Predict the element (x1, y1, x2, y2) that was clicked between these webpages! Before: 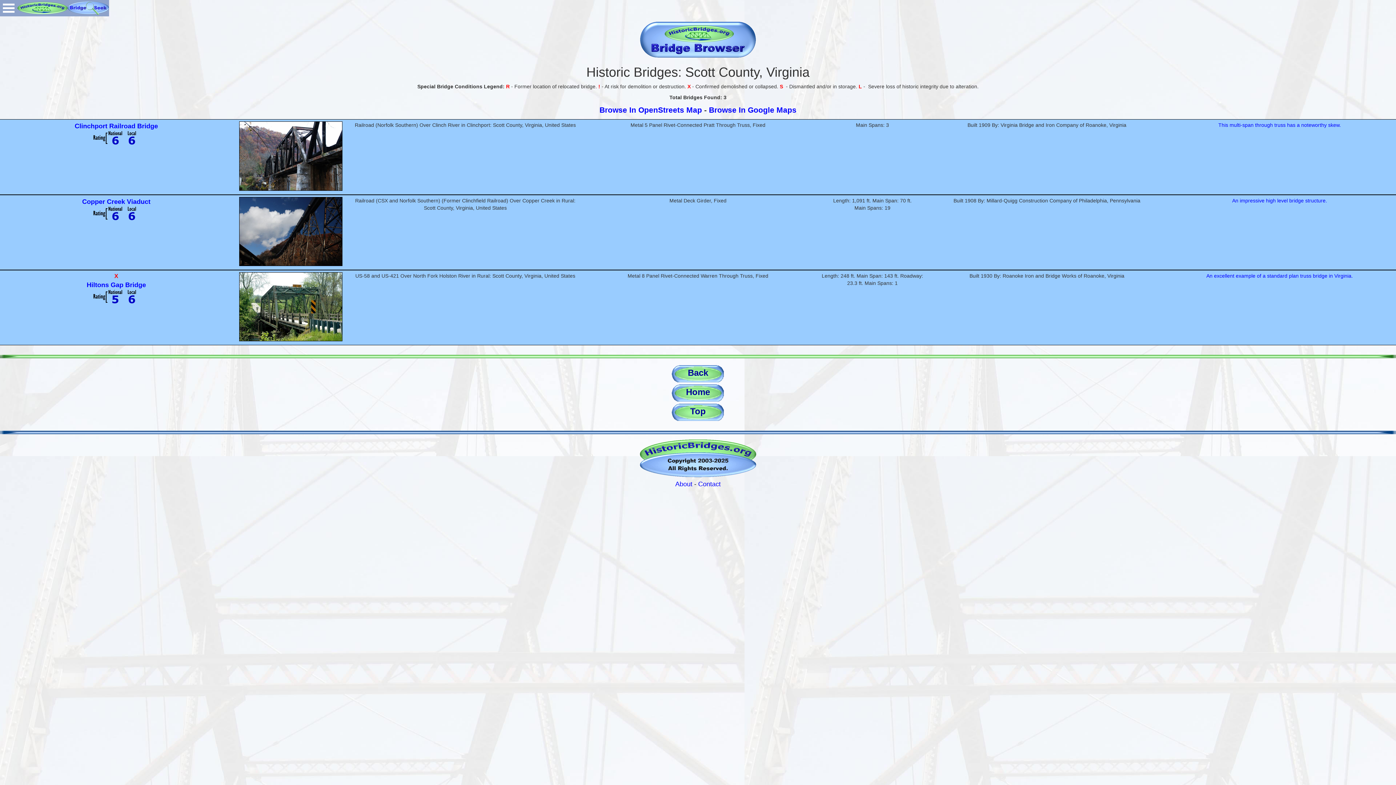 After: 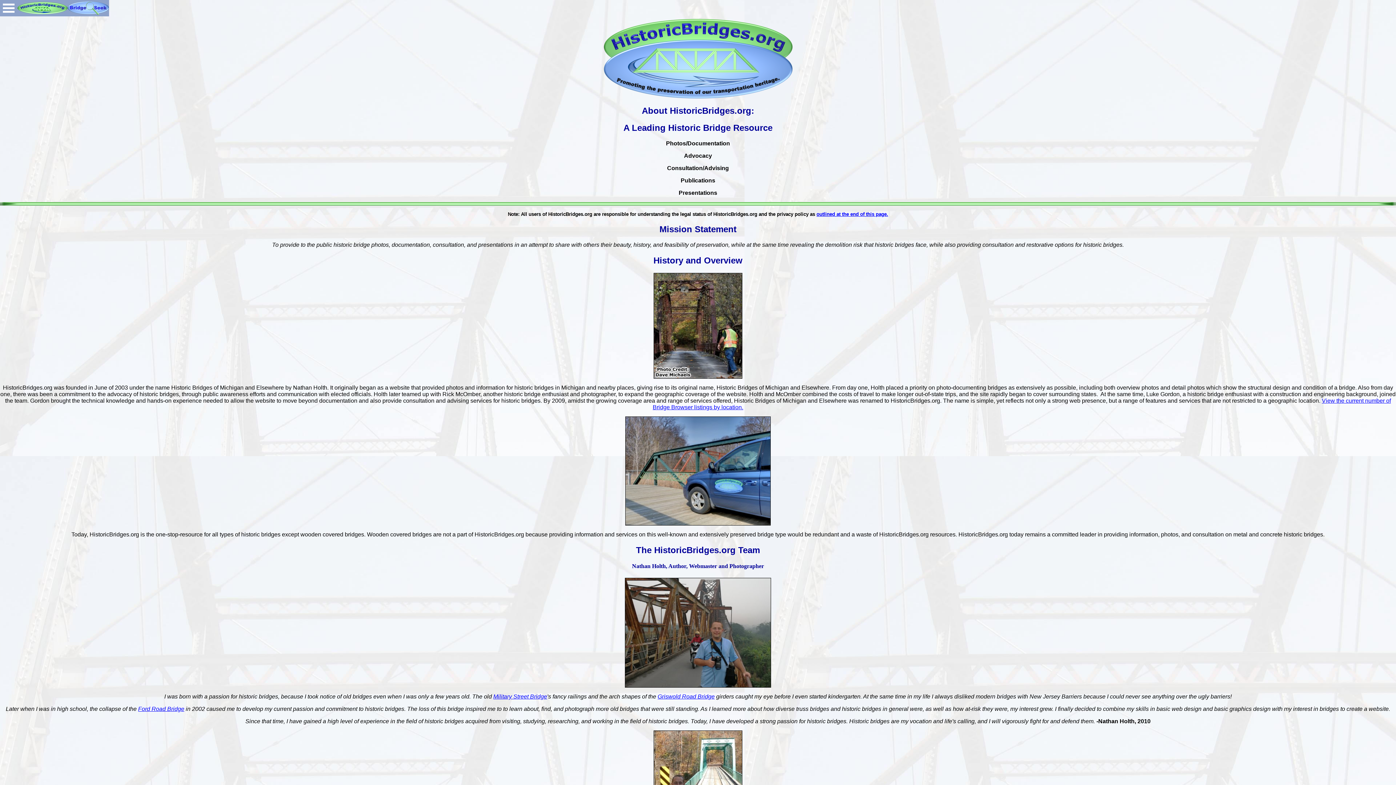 Action: bbox: (675, 480, 692, 487) label: About